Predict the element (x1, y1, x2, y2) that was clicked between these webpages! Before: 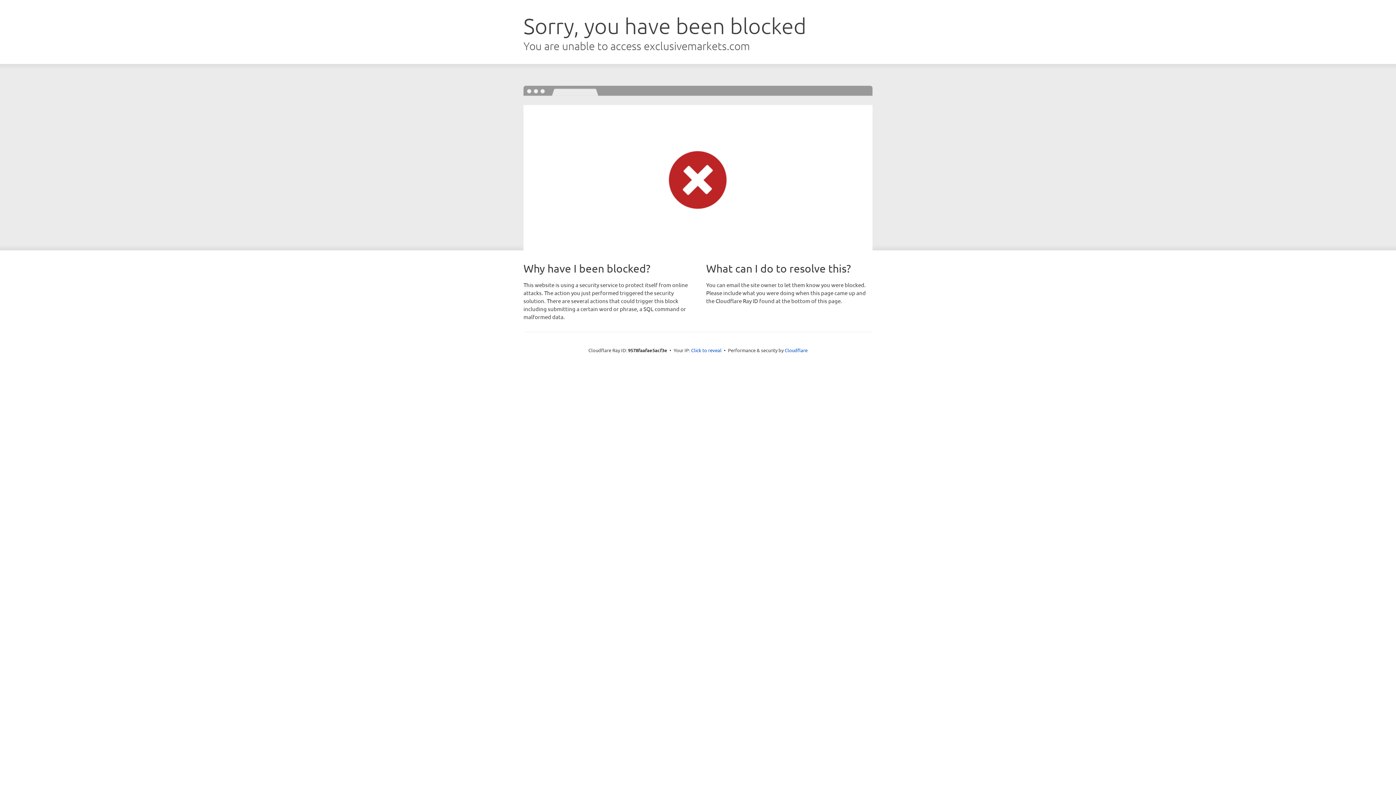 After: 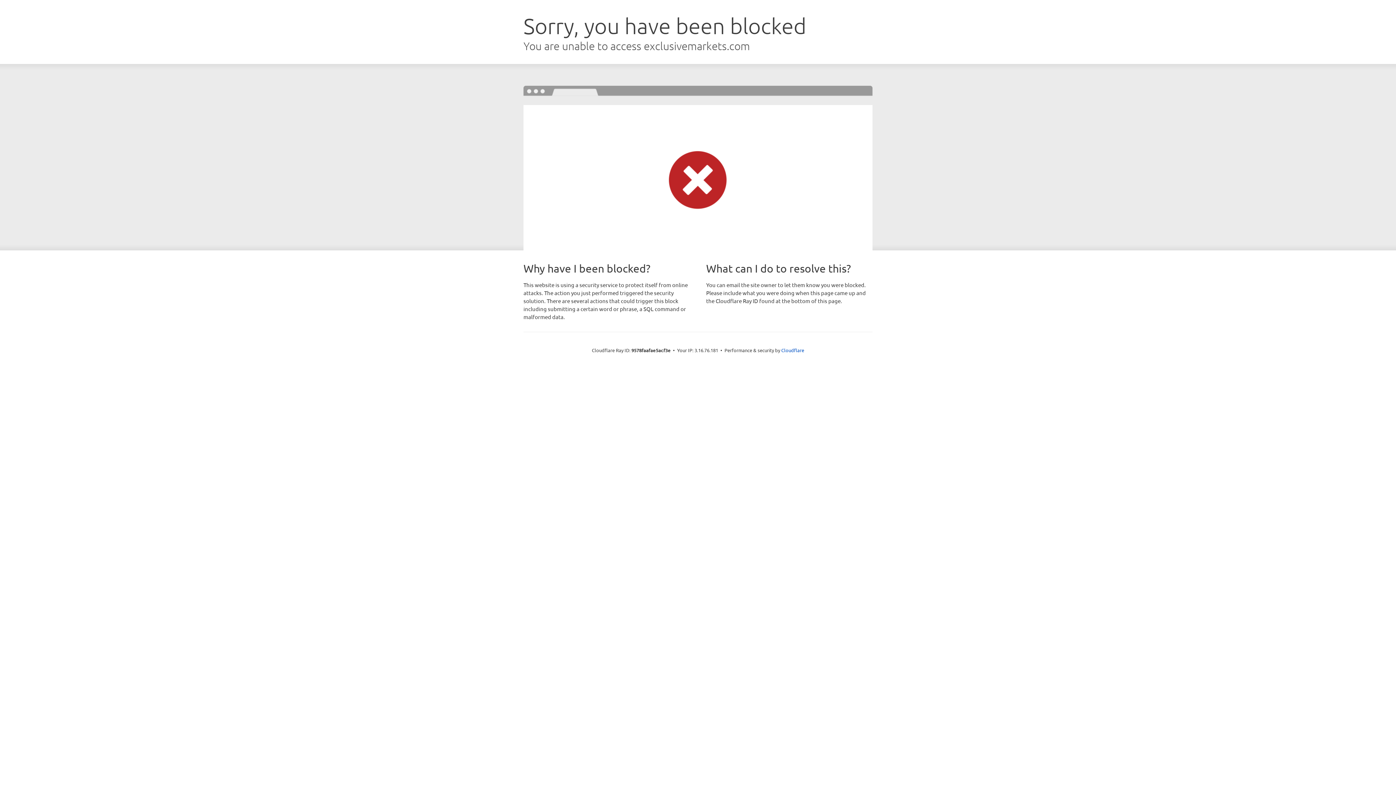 Action: bbox: (691, 346, 721, 353) label: Click to reveal